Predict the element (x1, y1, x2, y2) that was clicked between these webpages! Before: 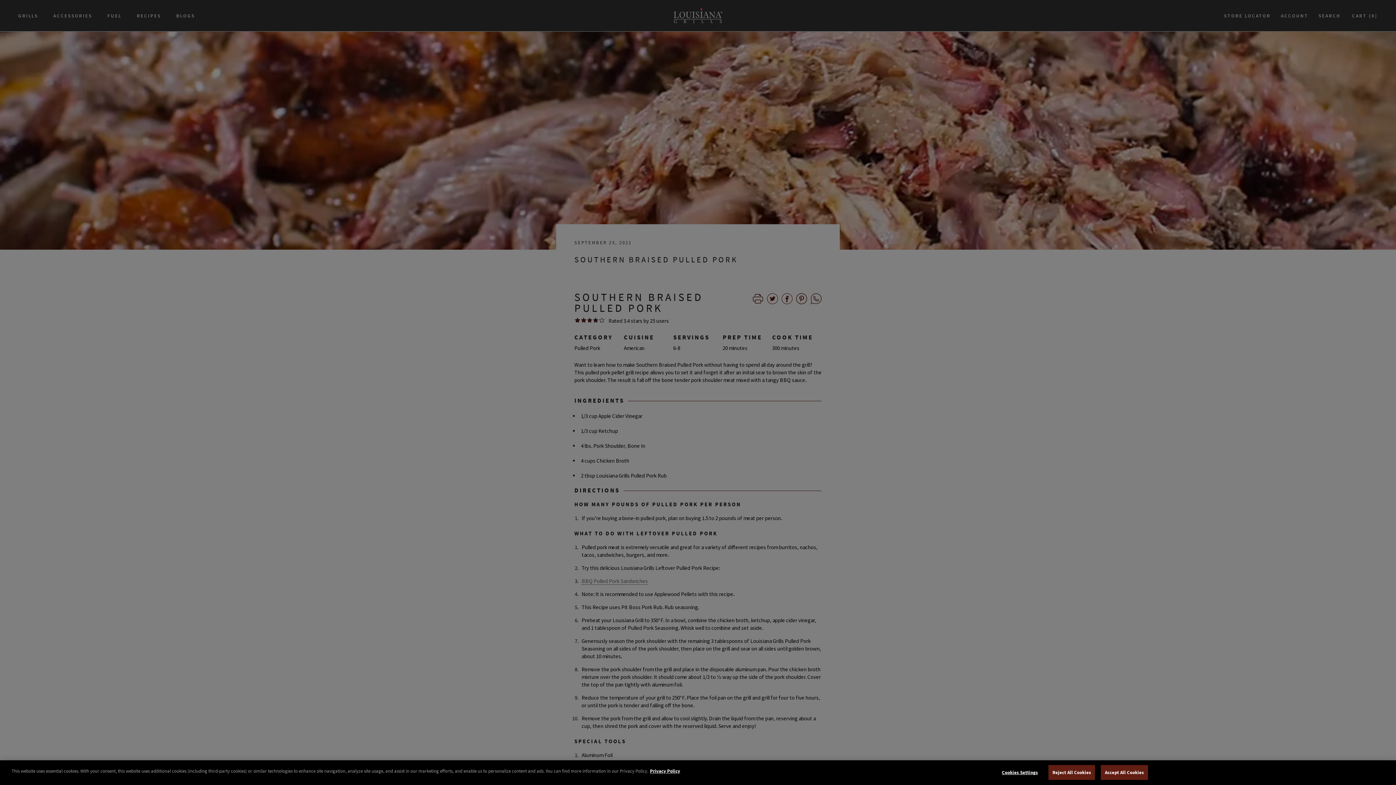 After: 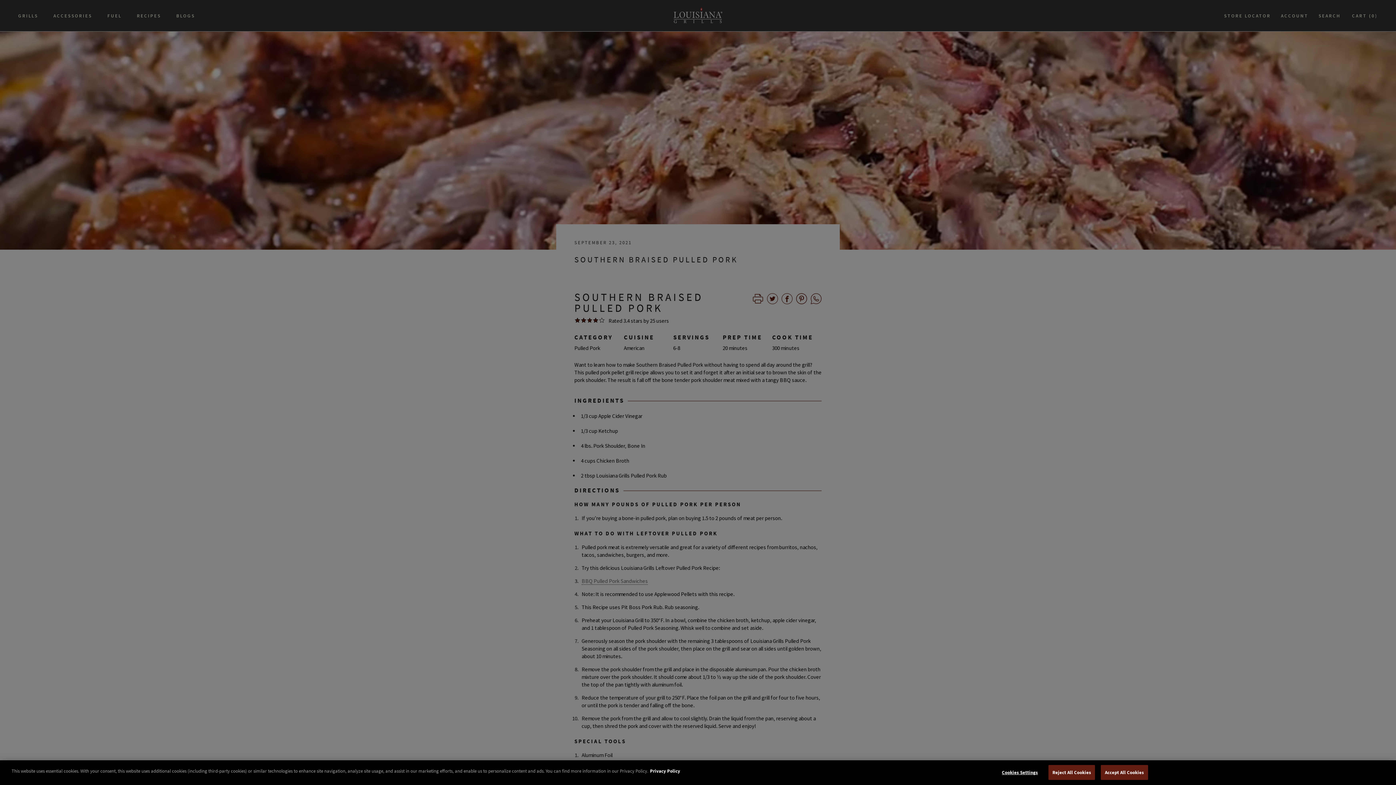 Action: label: More information about your privacy, opens in a new tab bbox: (650, 768, 680, 774)